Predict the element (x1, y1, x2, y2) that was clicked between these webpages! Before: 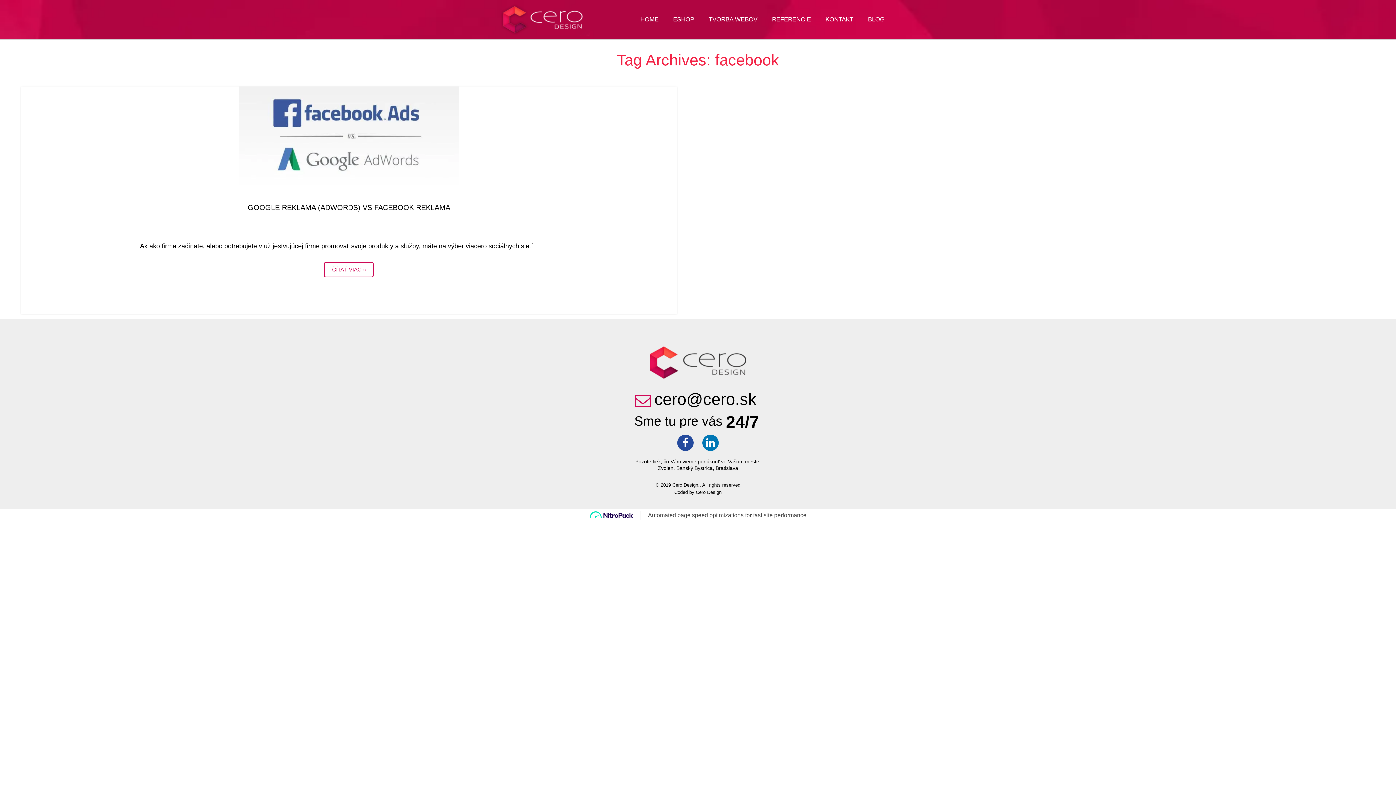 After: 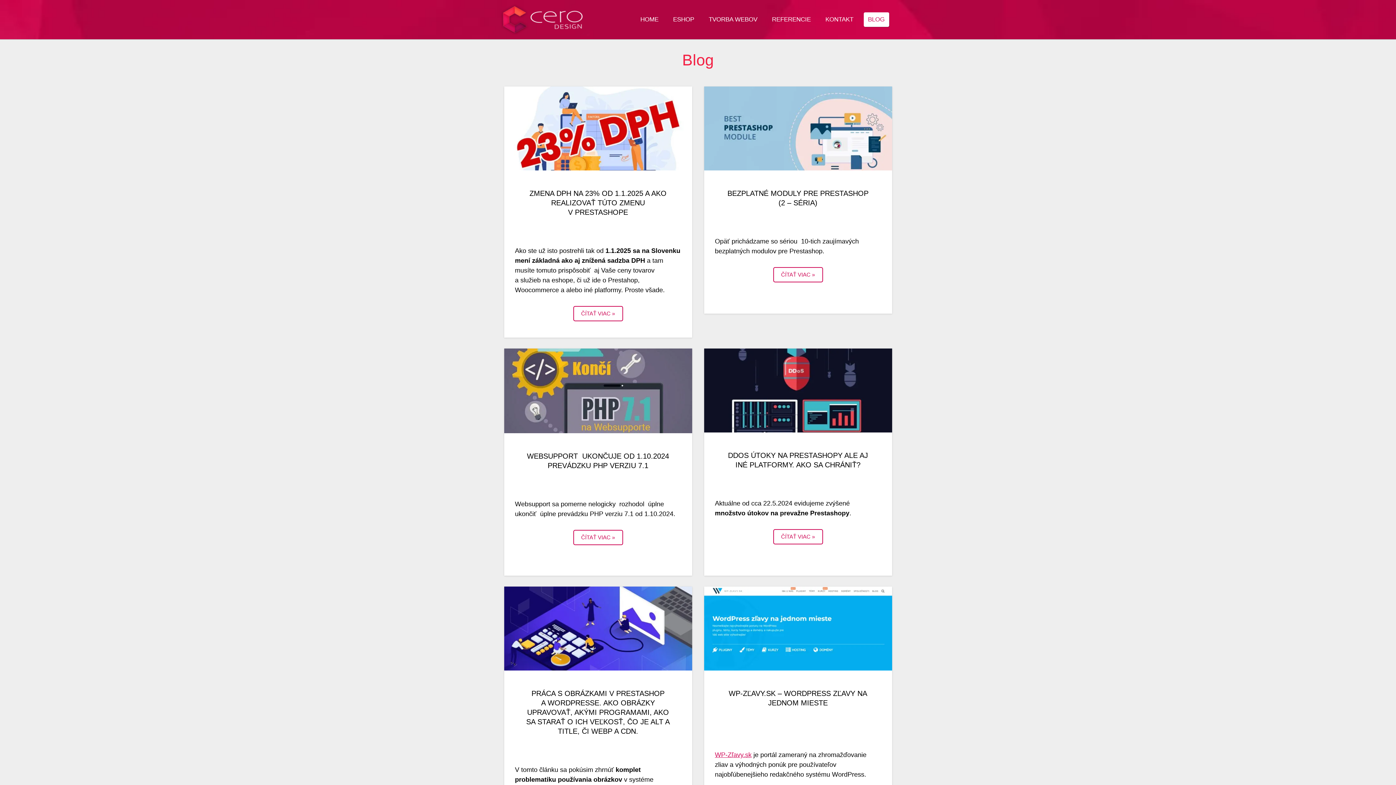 Action: label: BLOG bbox: (863, 12, 889, 26)